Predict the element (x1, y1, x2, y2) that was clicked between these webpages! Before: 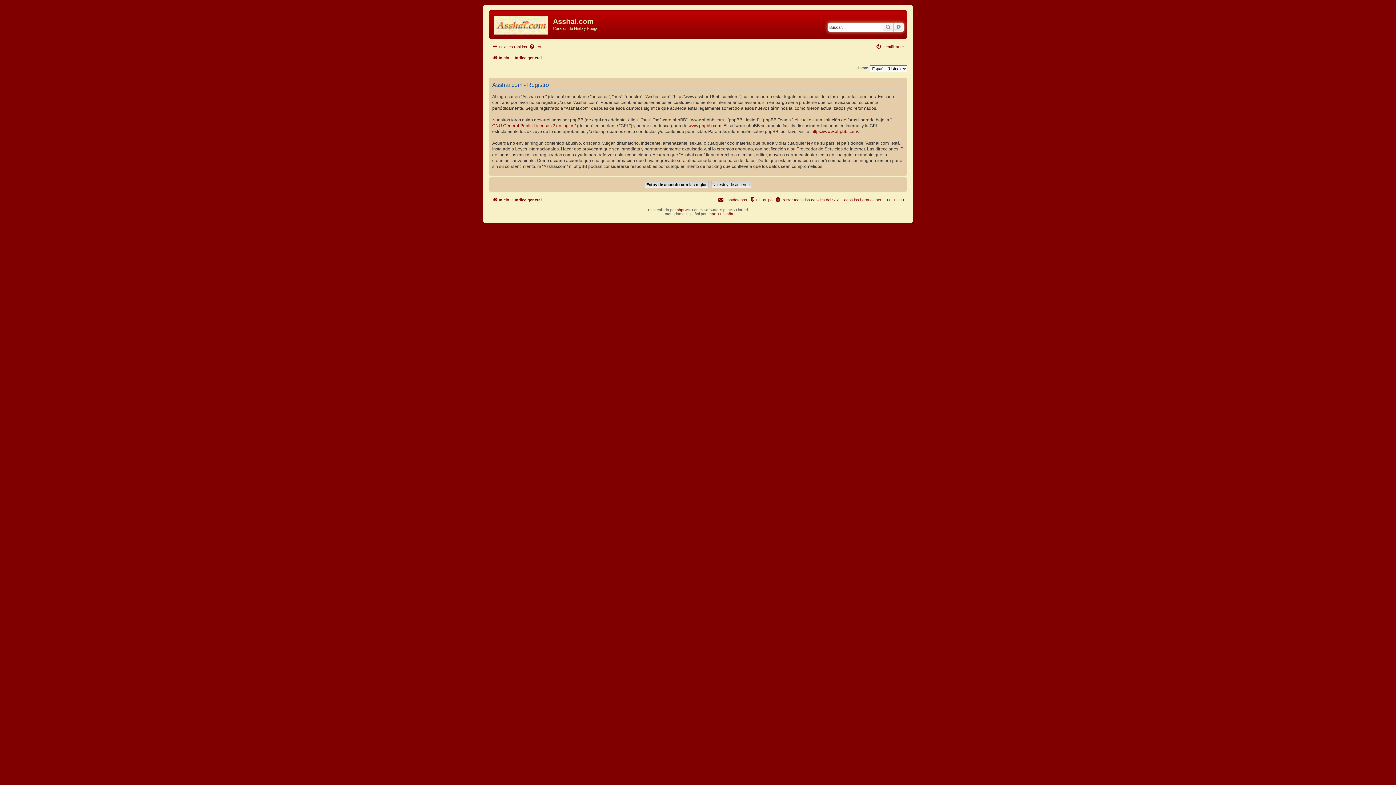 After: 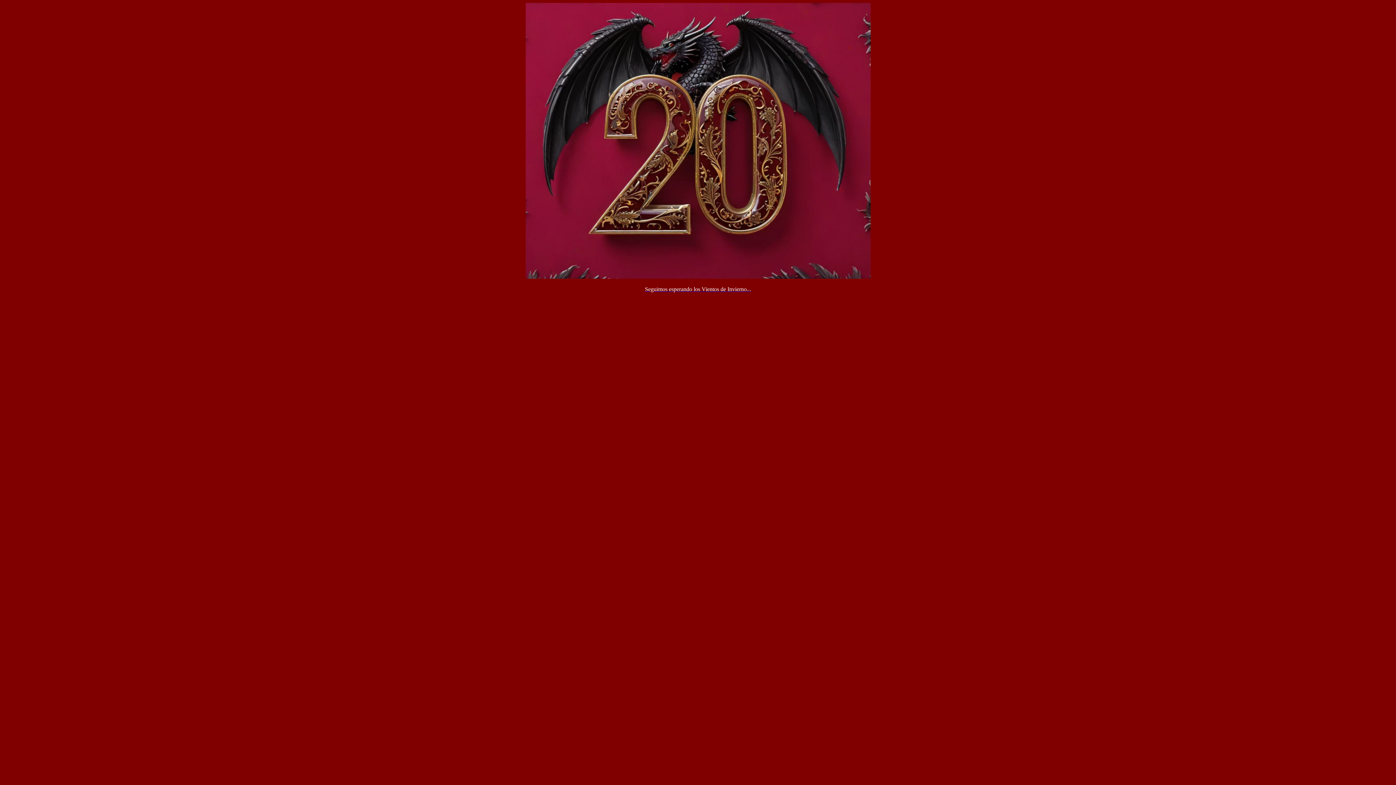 Action: label: Inicio bbox: (492, 53, 509, 62)